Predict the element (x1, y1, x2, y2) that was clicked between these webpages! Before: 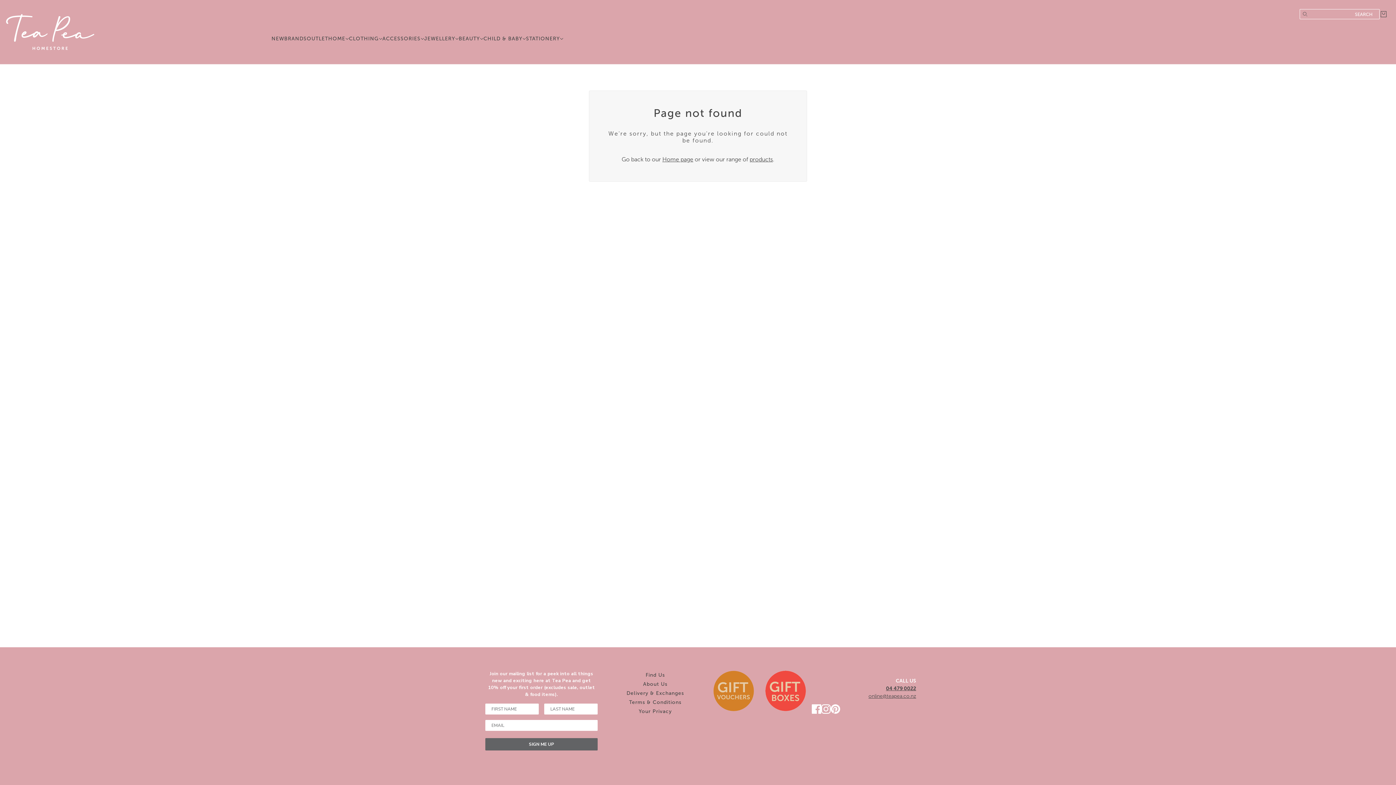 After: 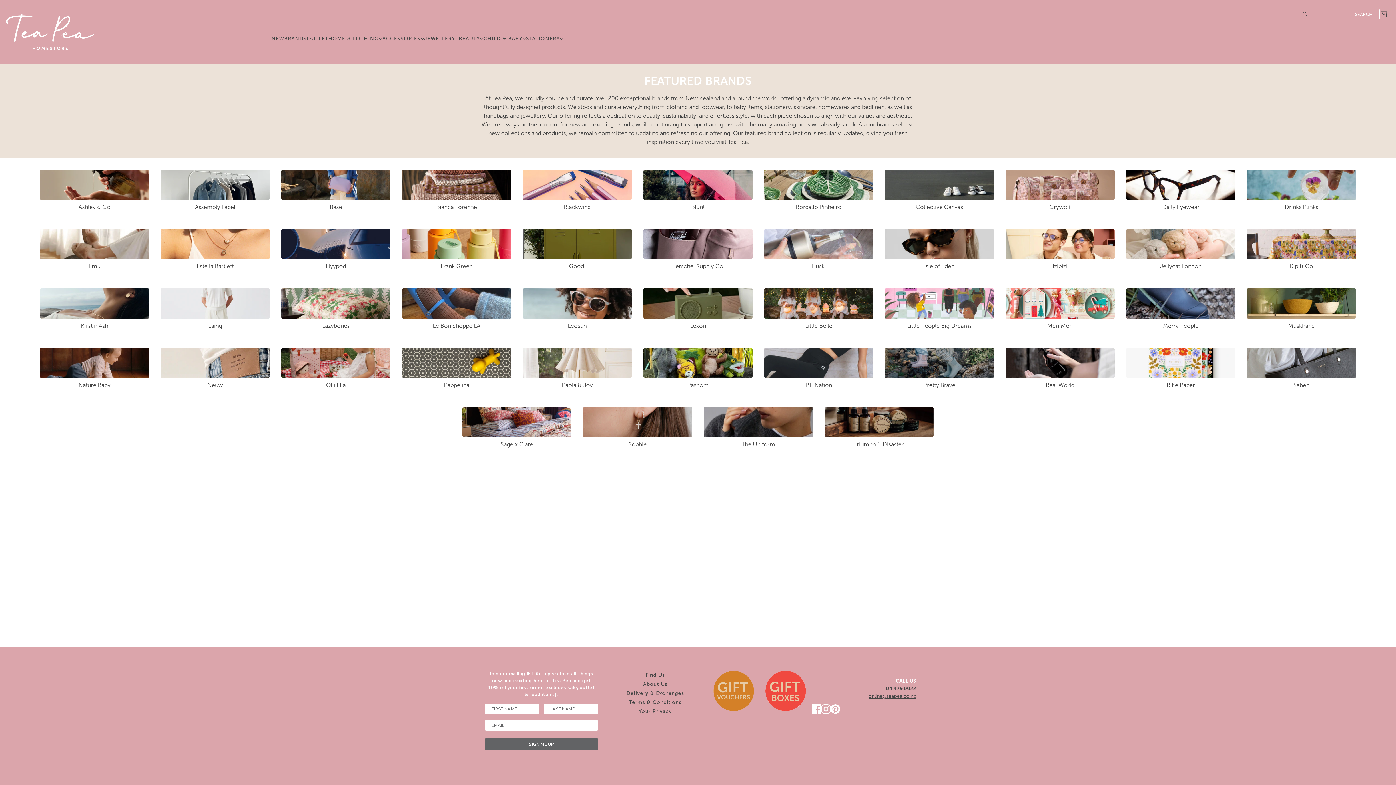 Action: label: BRANDS bbox: (278, 14, 312, 63)